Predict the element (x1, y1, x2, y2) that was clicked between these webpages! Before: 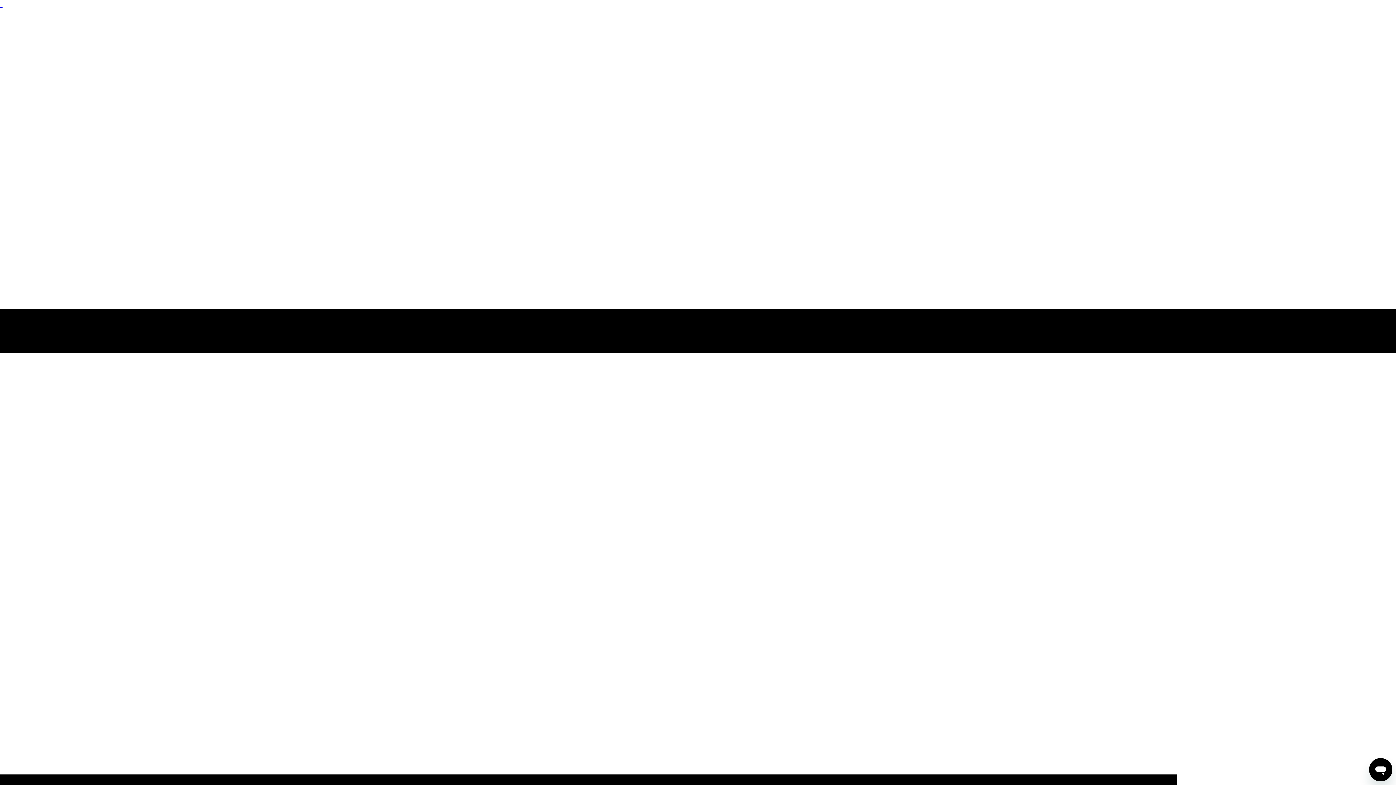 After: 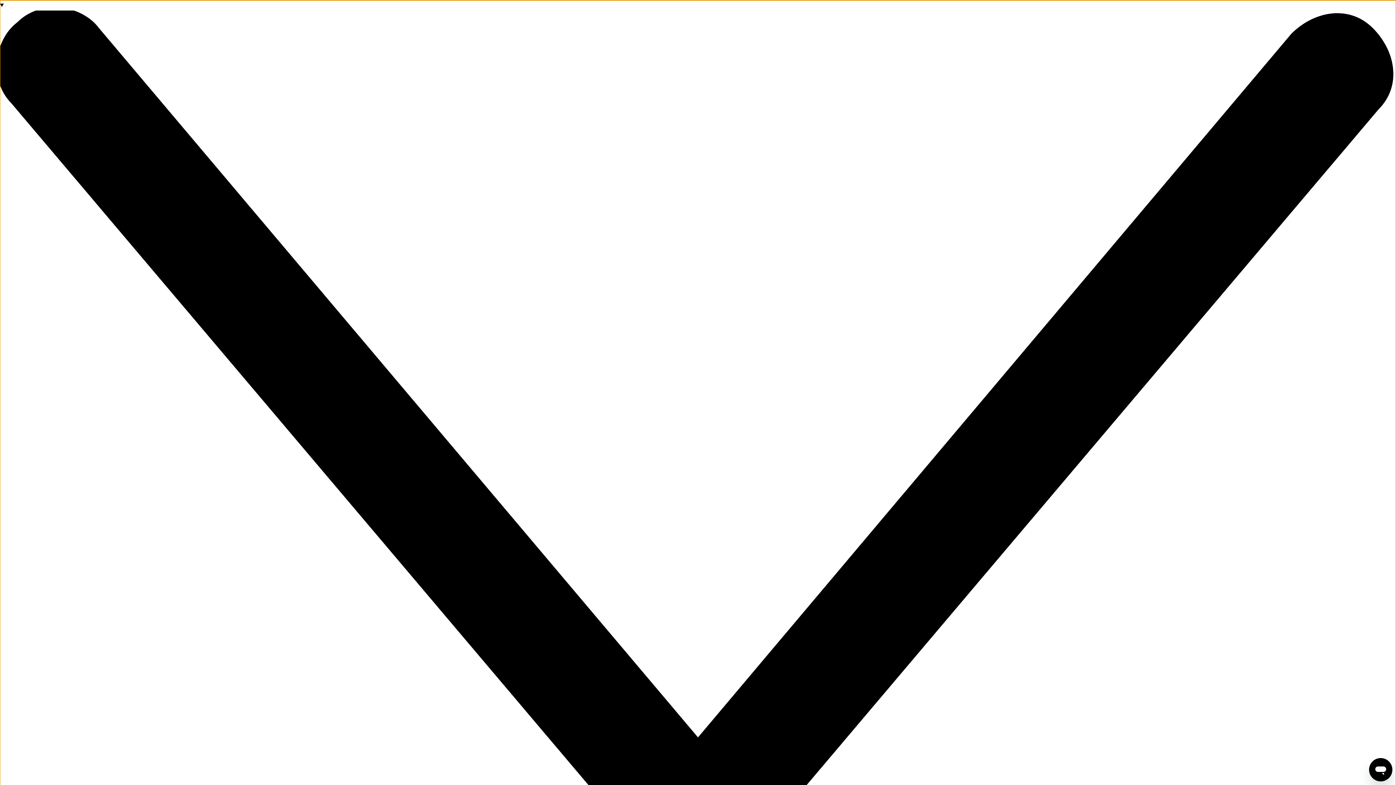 Action: label: Zum Inhalt springen bbox: (0, 1, 4, 8)